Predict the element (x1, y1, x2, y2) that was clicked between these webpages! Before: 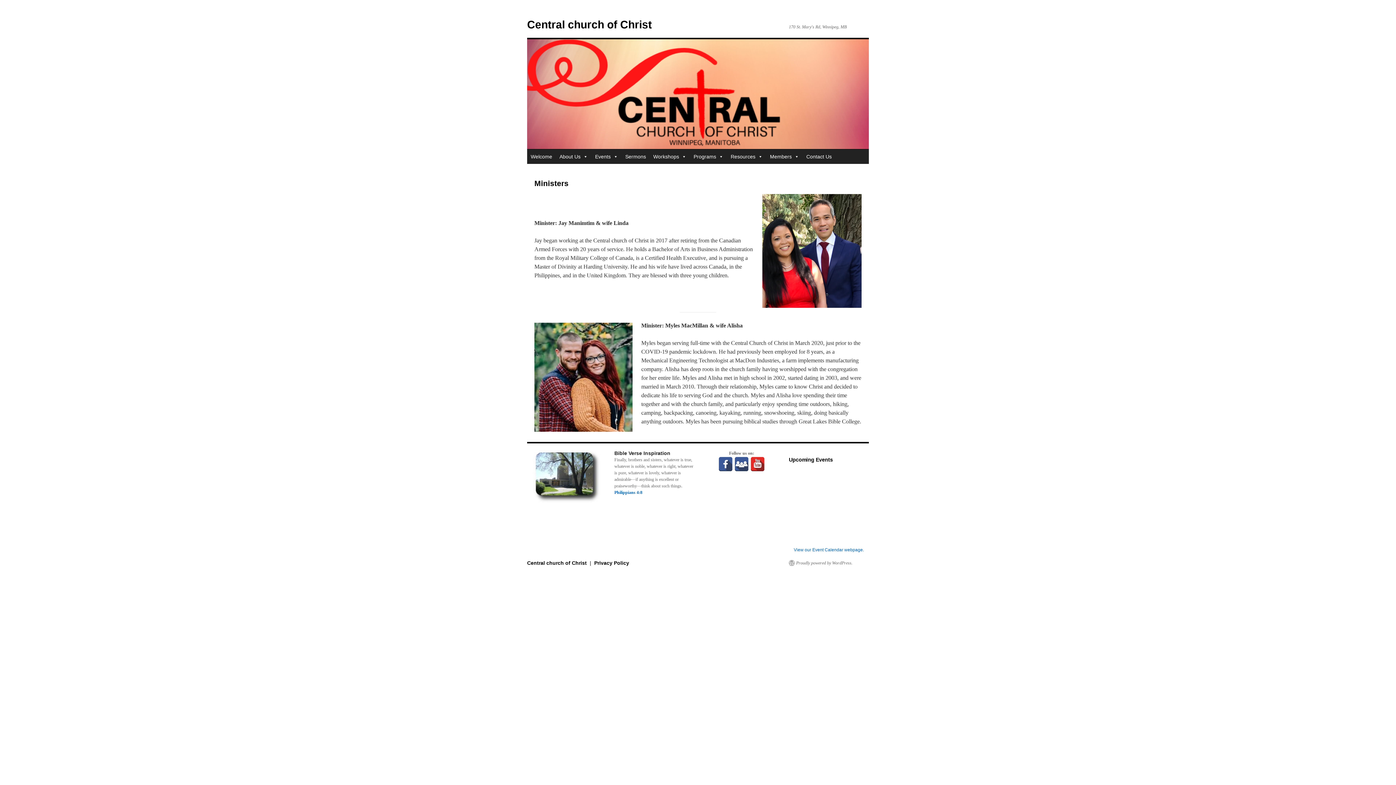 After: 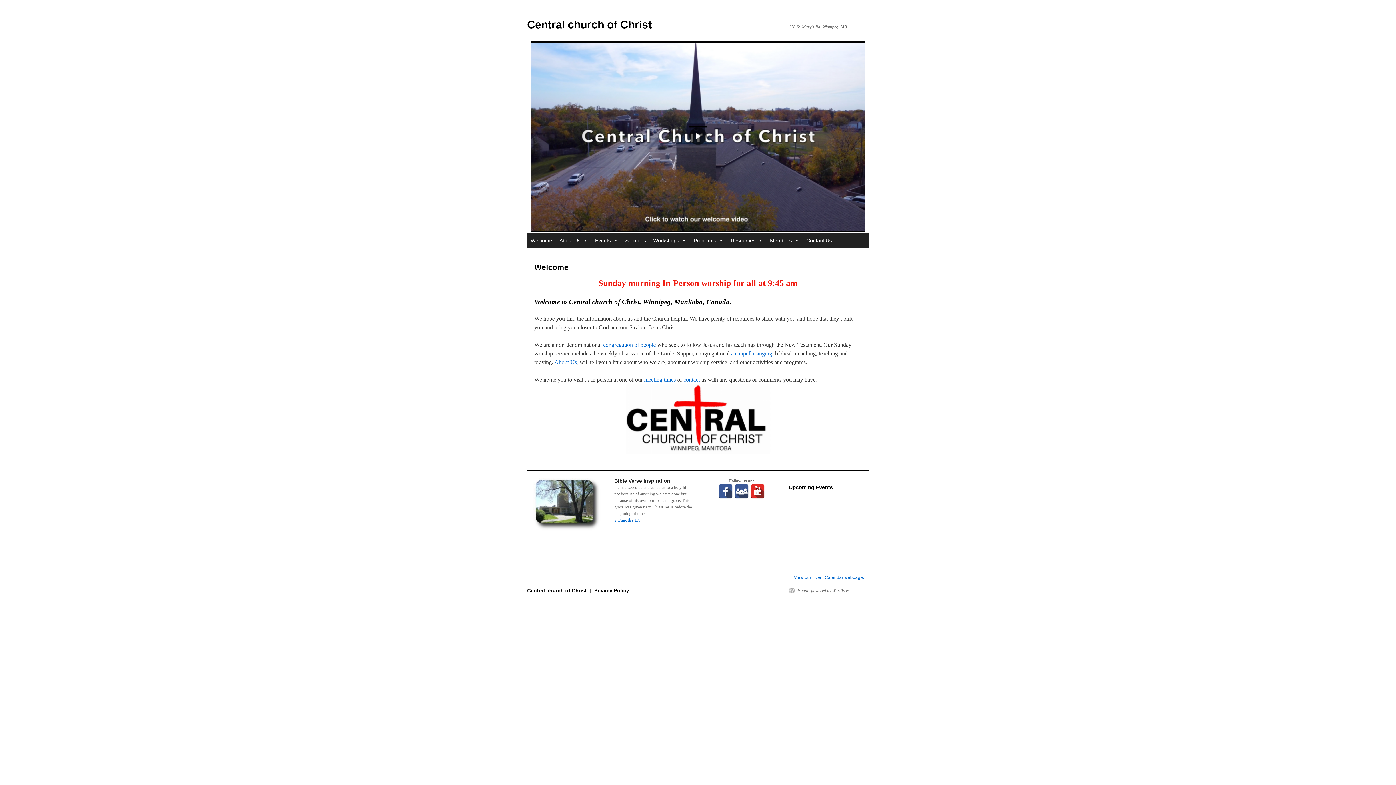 Action: label: Central church of Christ bbox: (527, 18, 652, 30)